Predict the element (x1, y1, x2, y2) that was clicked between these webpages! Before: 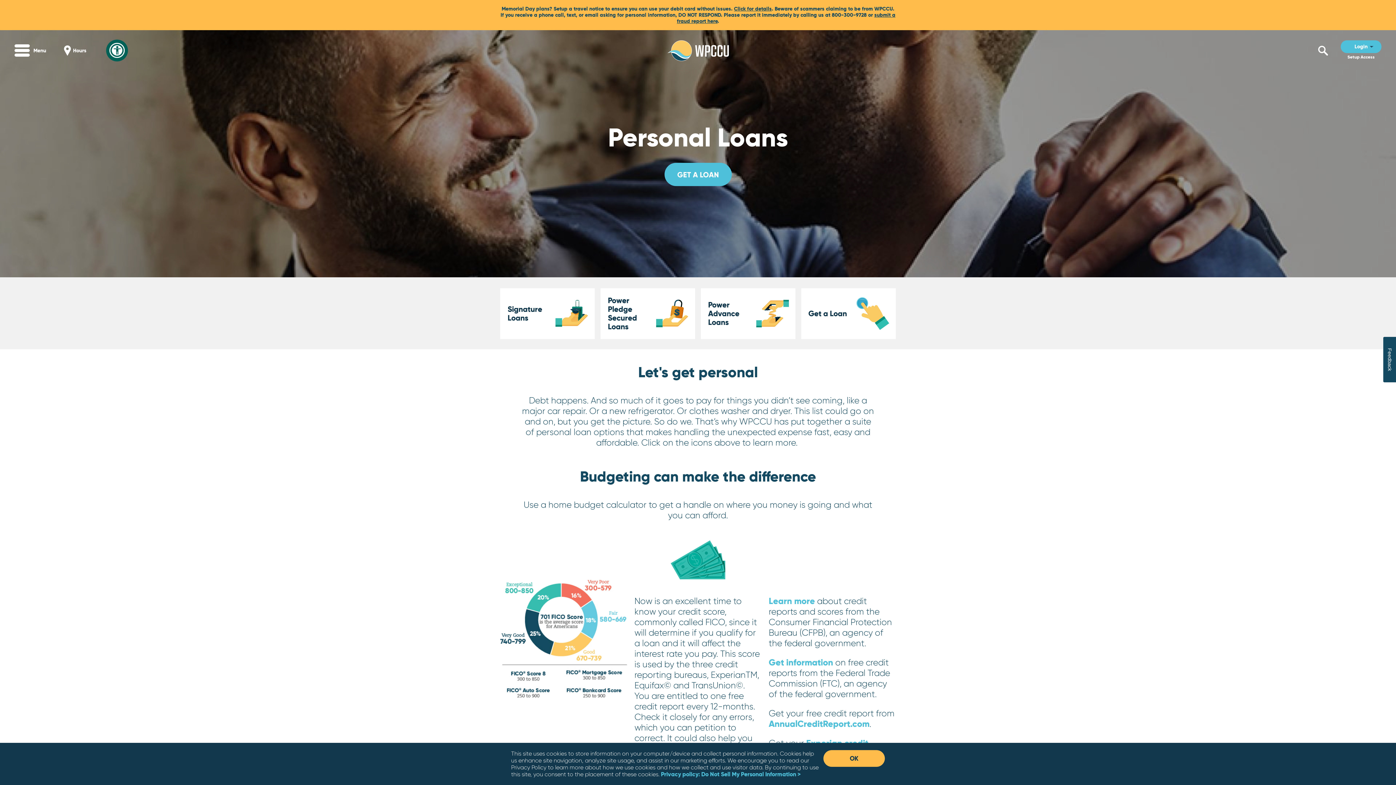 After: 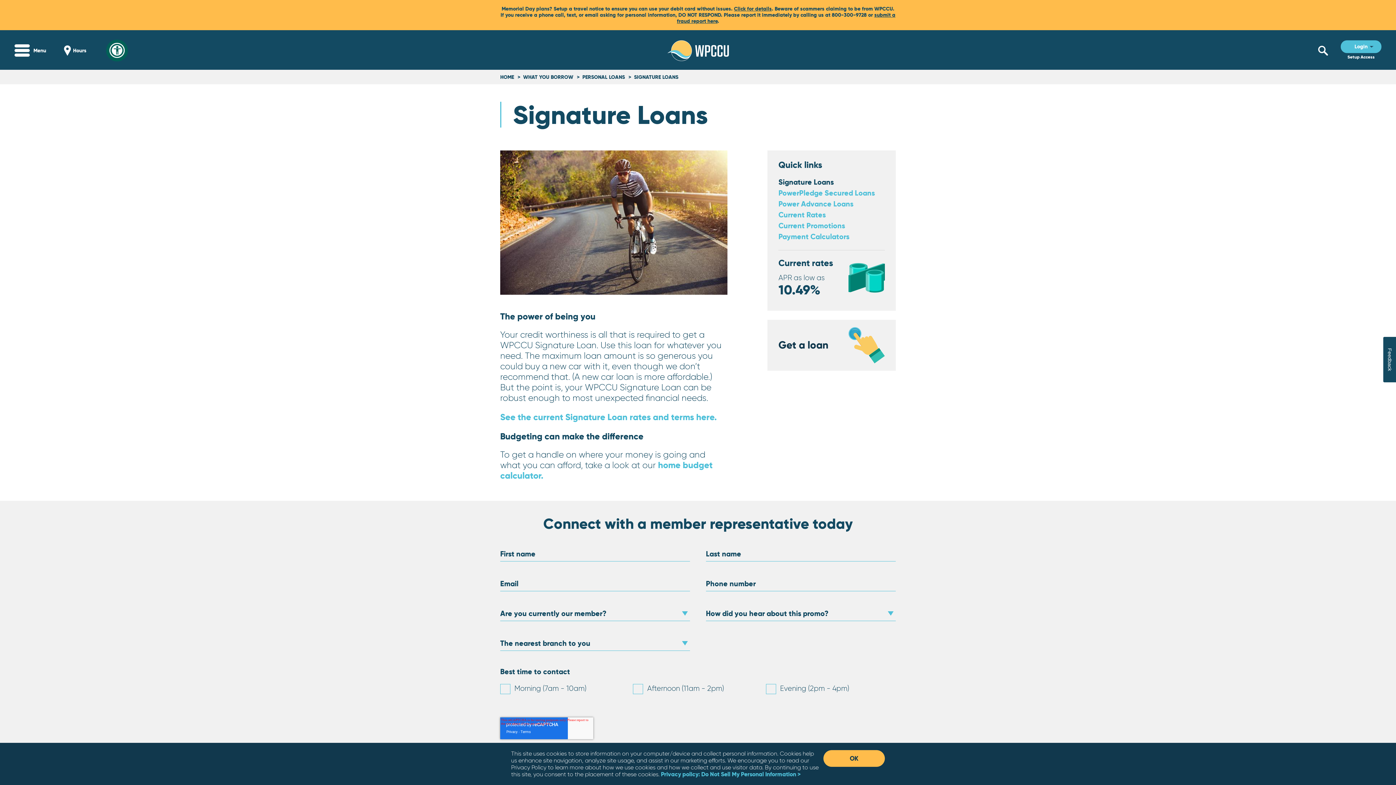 Action: bbox: (500, 288, 595, 339) label: Signature Loans